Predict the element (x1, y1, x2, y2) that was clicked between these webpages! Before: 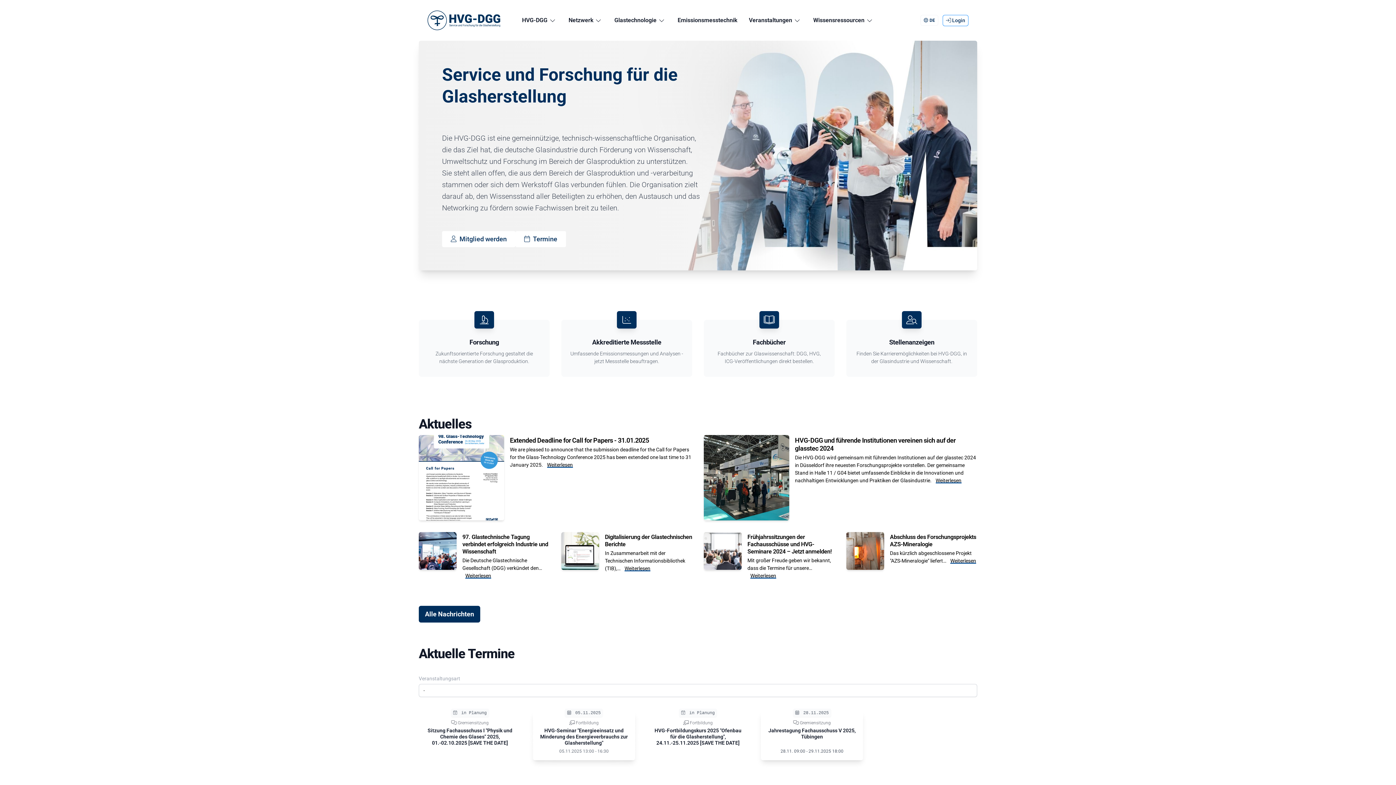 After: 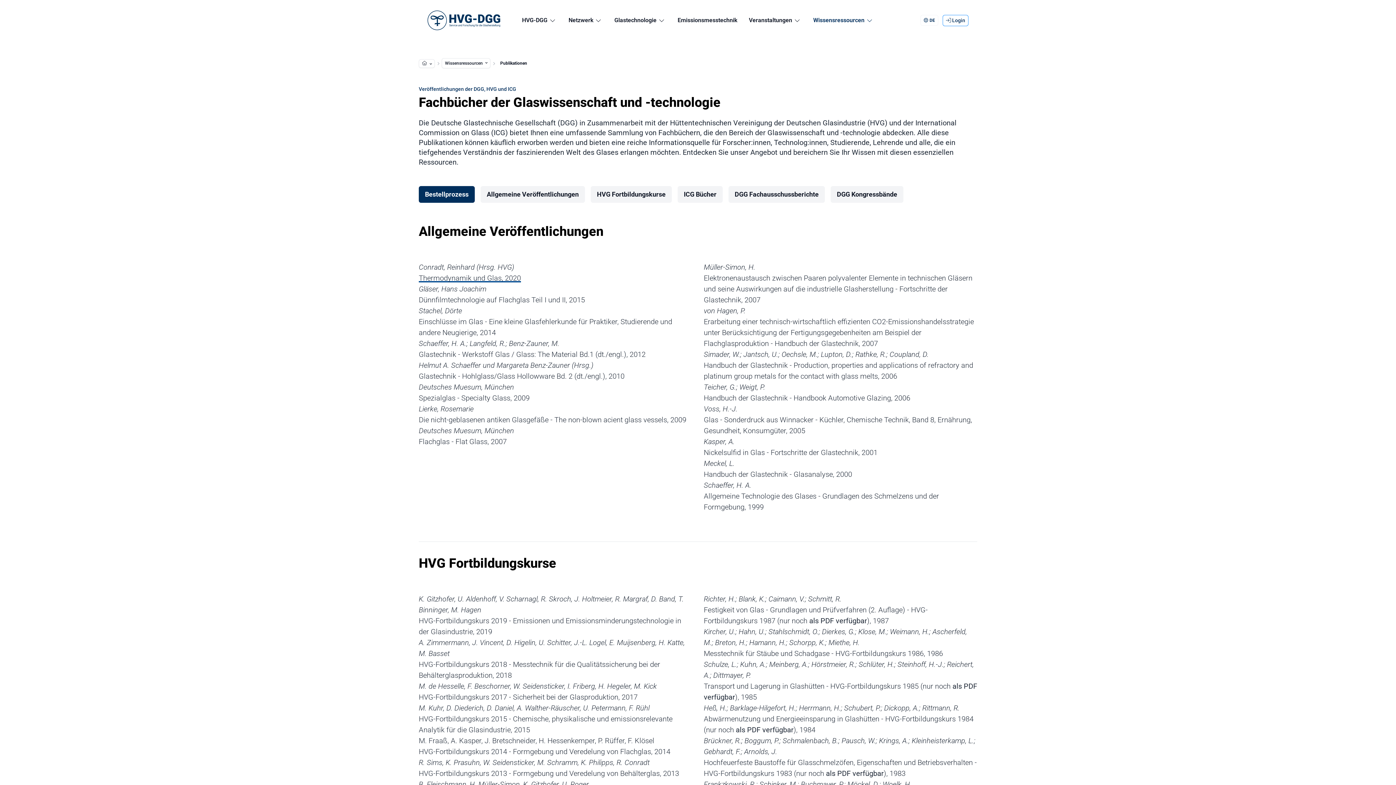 Action: bbox: (704, 311, 834, 377) label: Fachbücher

Fachbücher zur Glaswissenschaft: DGG, HVG, ICG-Veröffentlichungen direkt bestellen.